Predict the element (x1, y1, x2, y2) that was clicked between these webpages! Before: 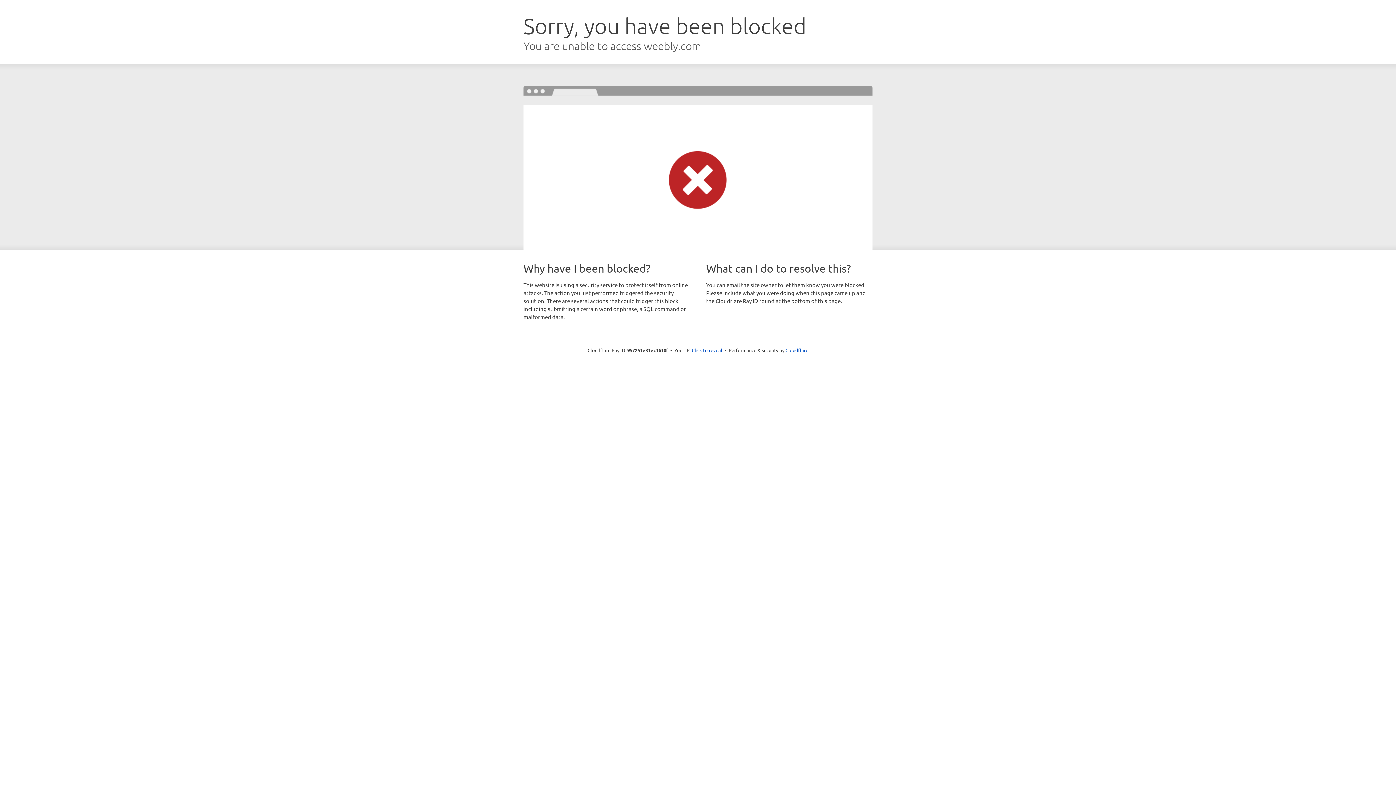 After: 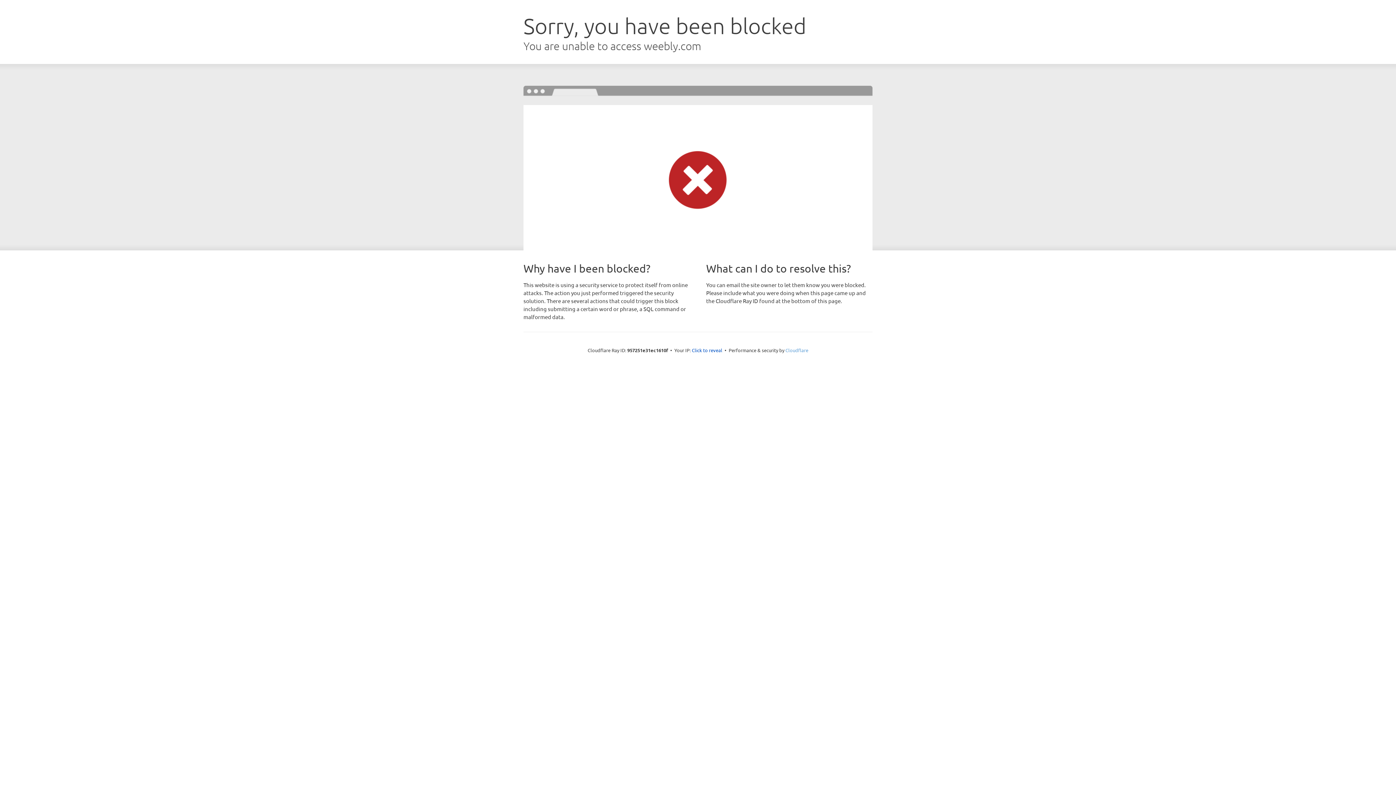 Action: bbox: (785, 347, 808, 353) label: Cloudflare